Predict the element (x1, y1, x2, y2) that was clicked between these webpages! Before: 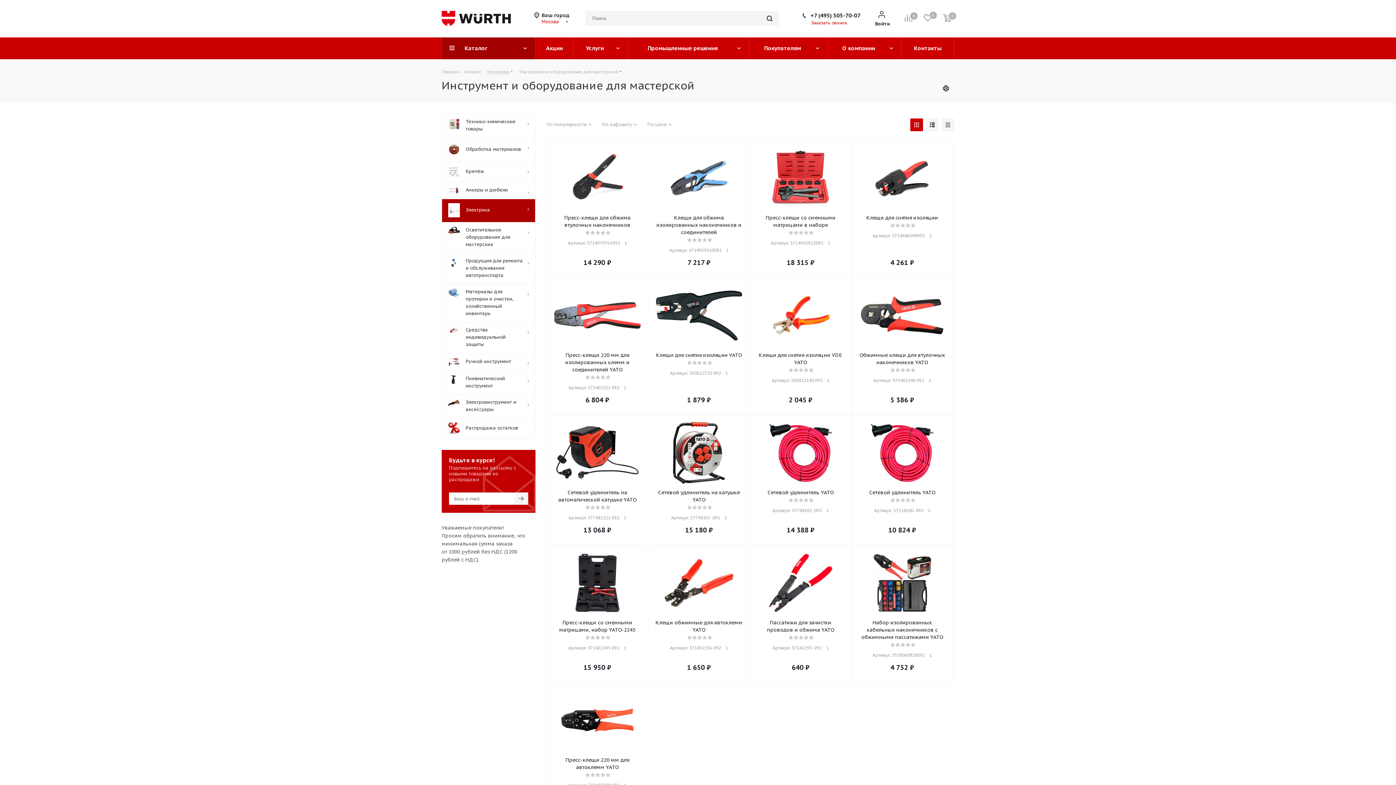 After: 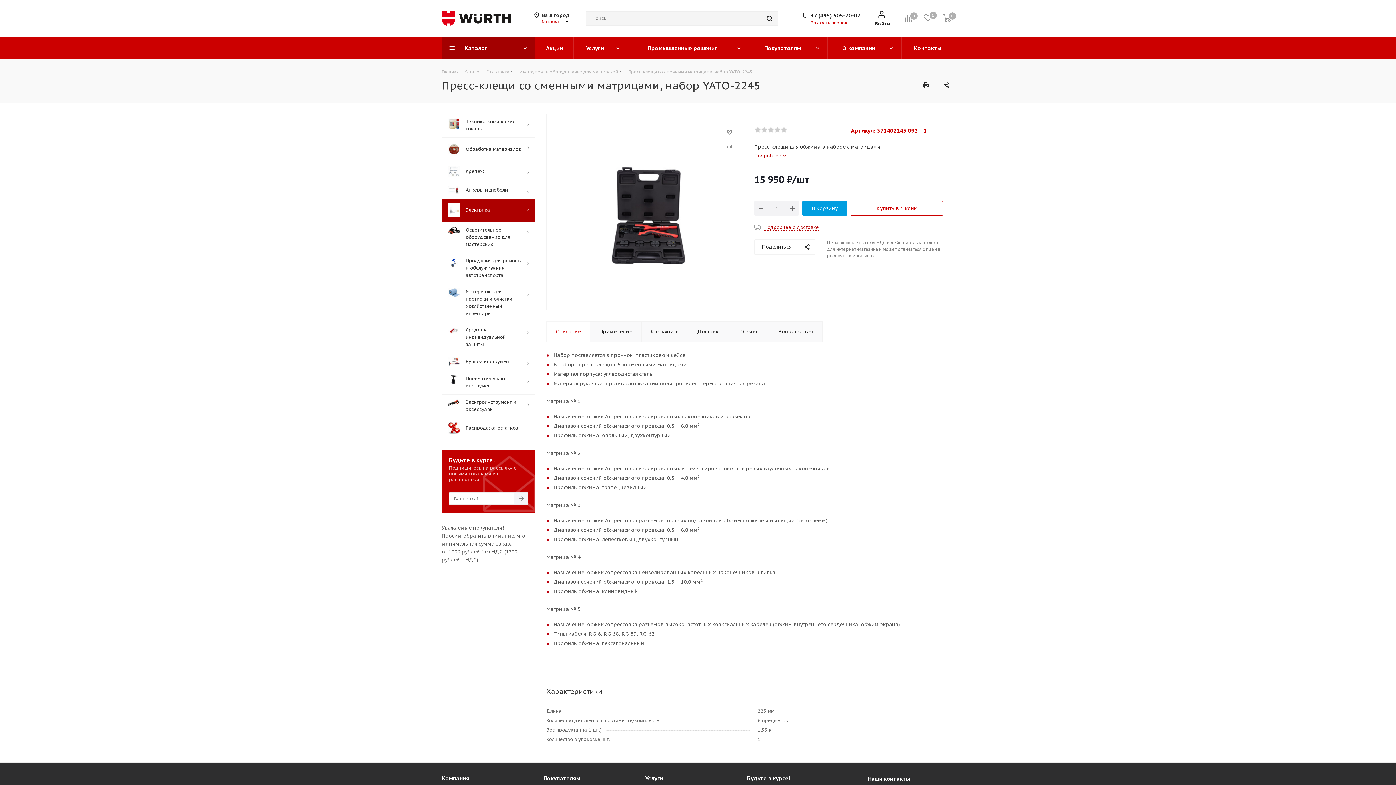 Action: bbox: (553, 552, 641, 614)